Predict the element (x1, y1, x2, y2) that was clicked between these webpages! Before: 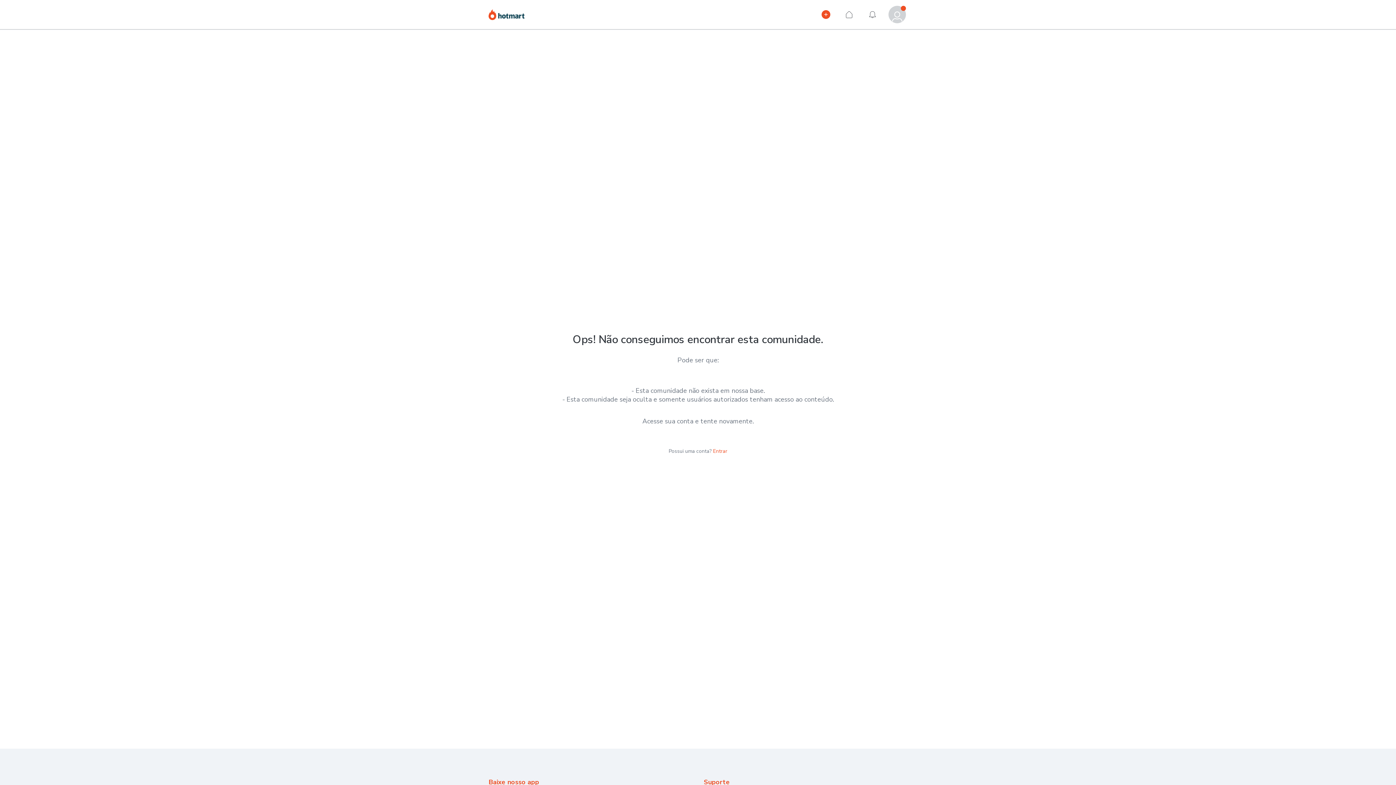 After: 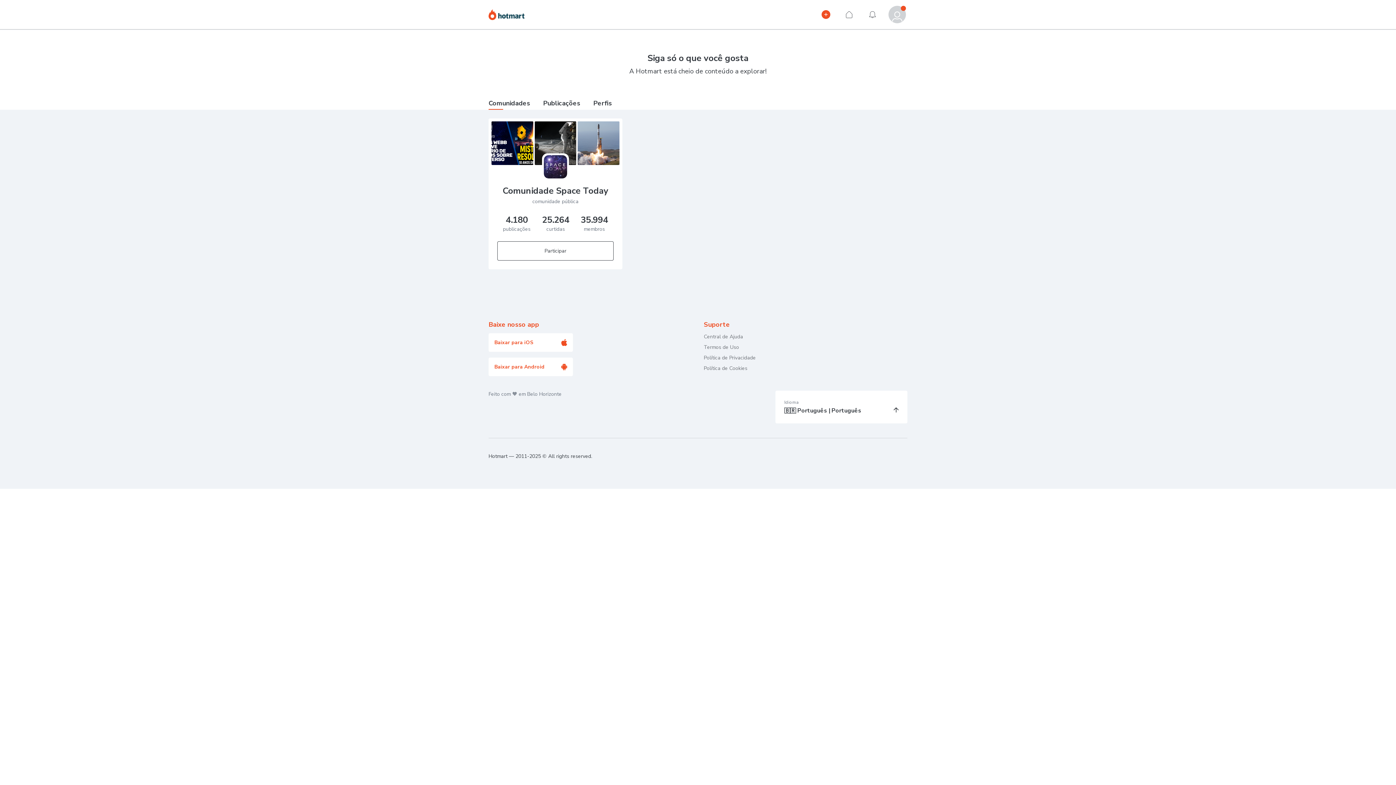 Action: label: Hotmart bbox: (488, 8, 524, 24)